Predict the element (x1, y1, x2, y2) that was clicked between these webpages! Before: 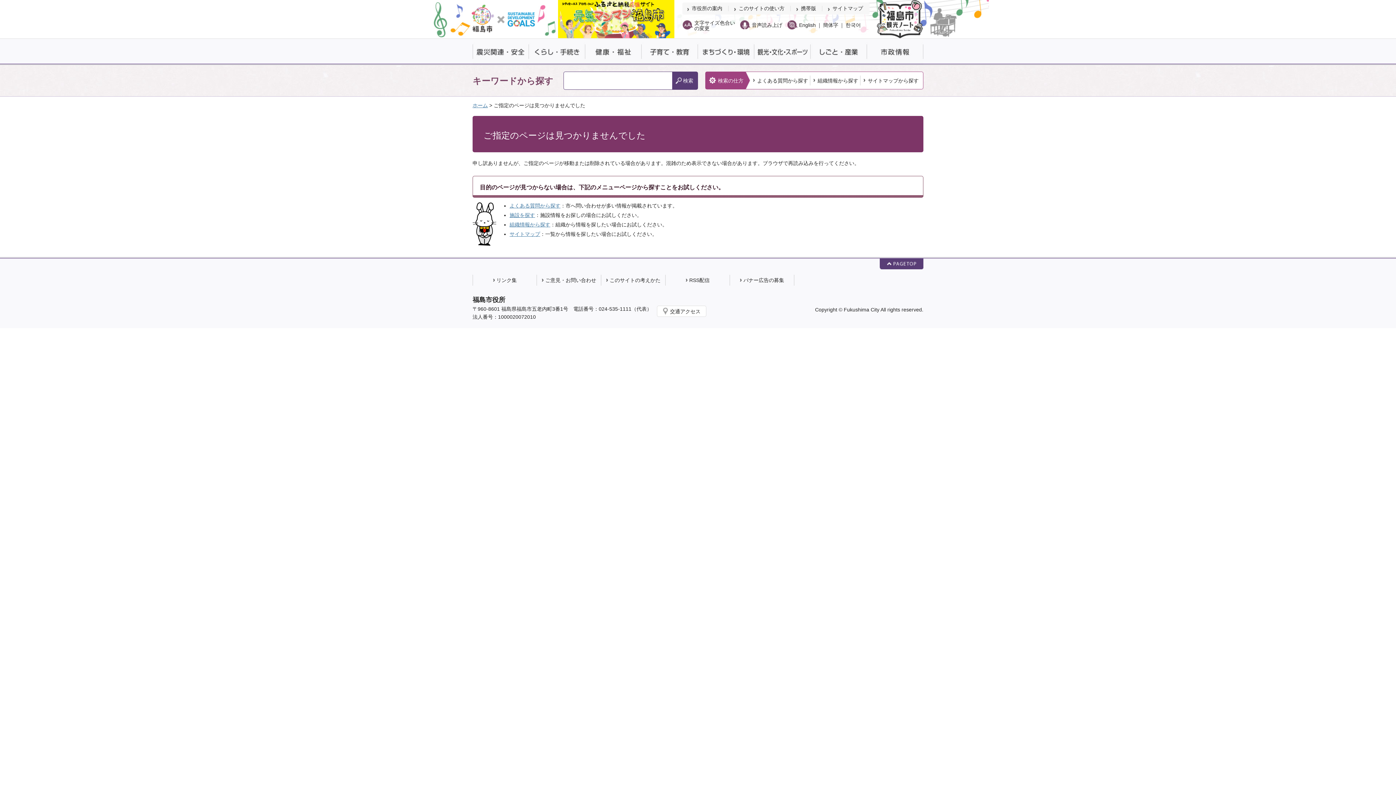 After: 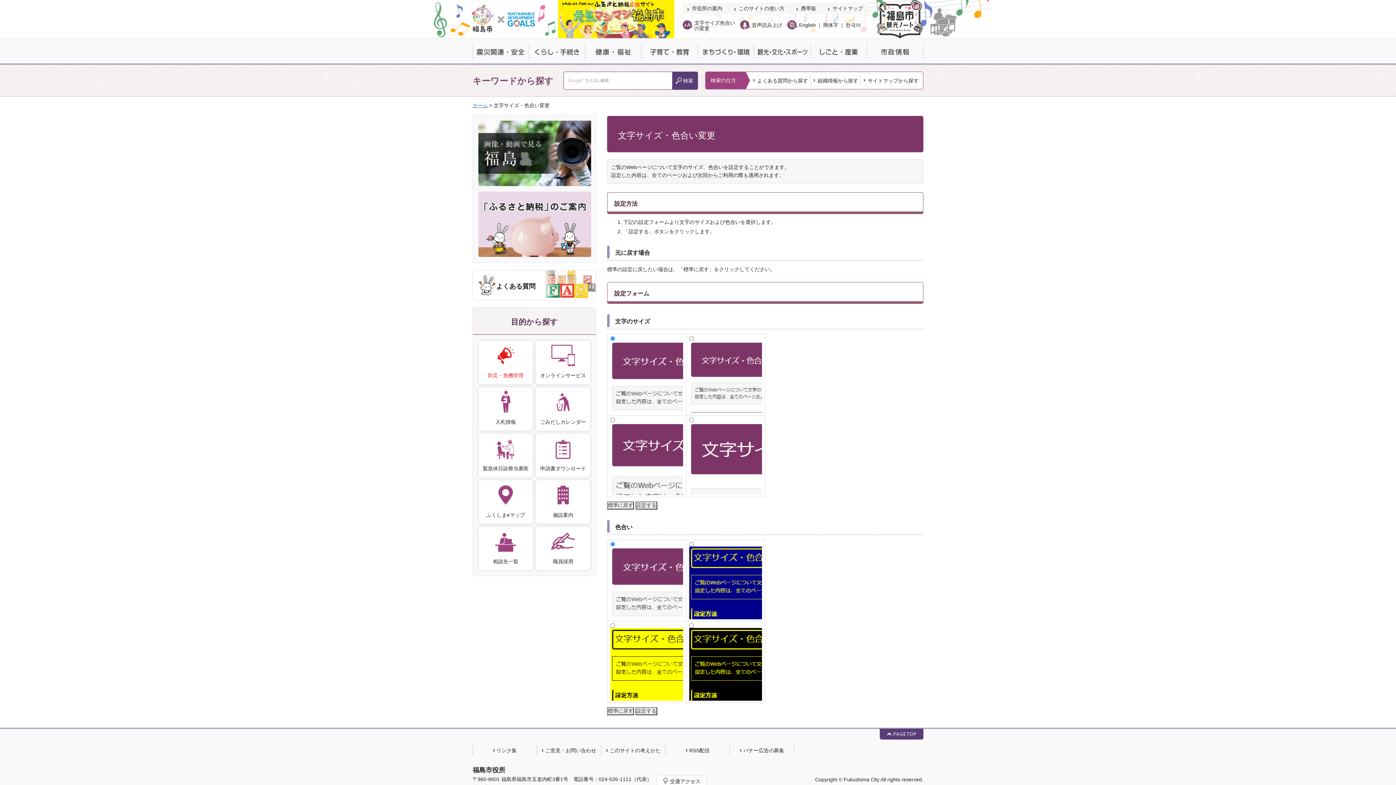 Action: bbox: (682, 18, 735, 31) label: 文字サイズ色合いの変更